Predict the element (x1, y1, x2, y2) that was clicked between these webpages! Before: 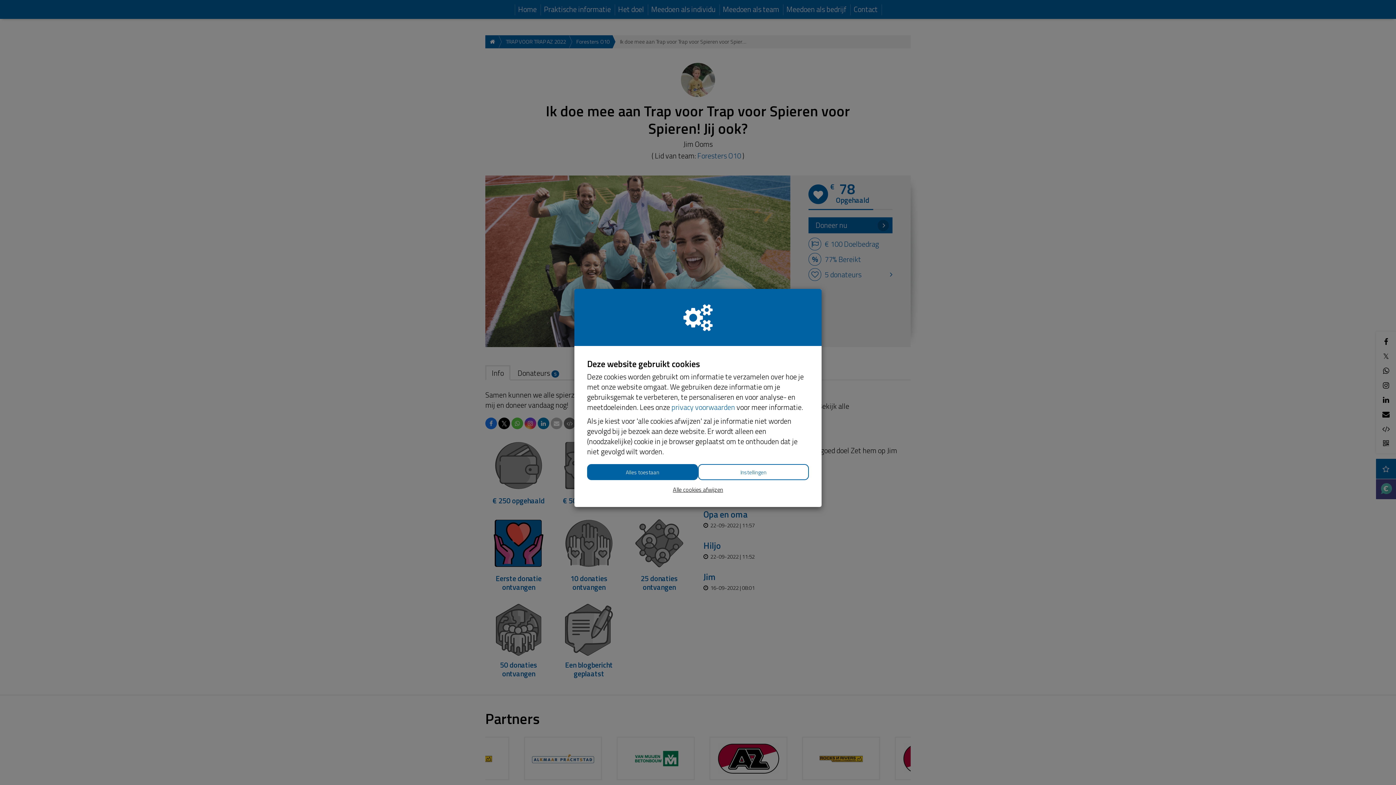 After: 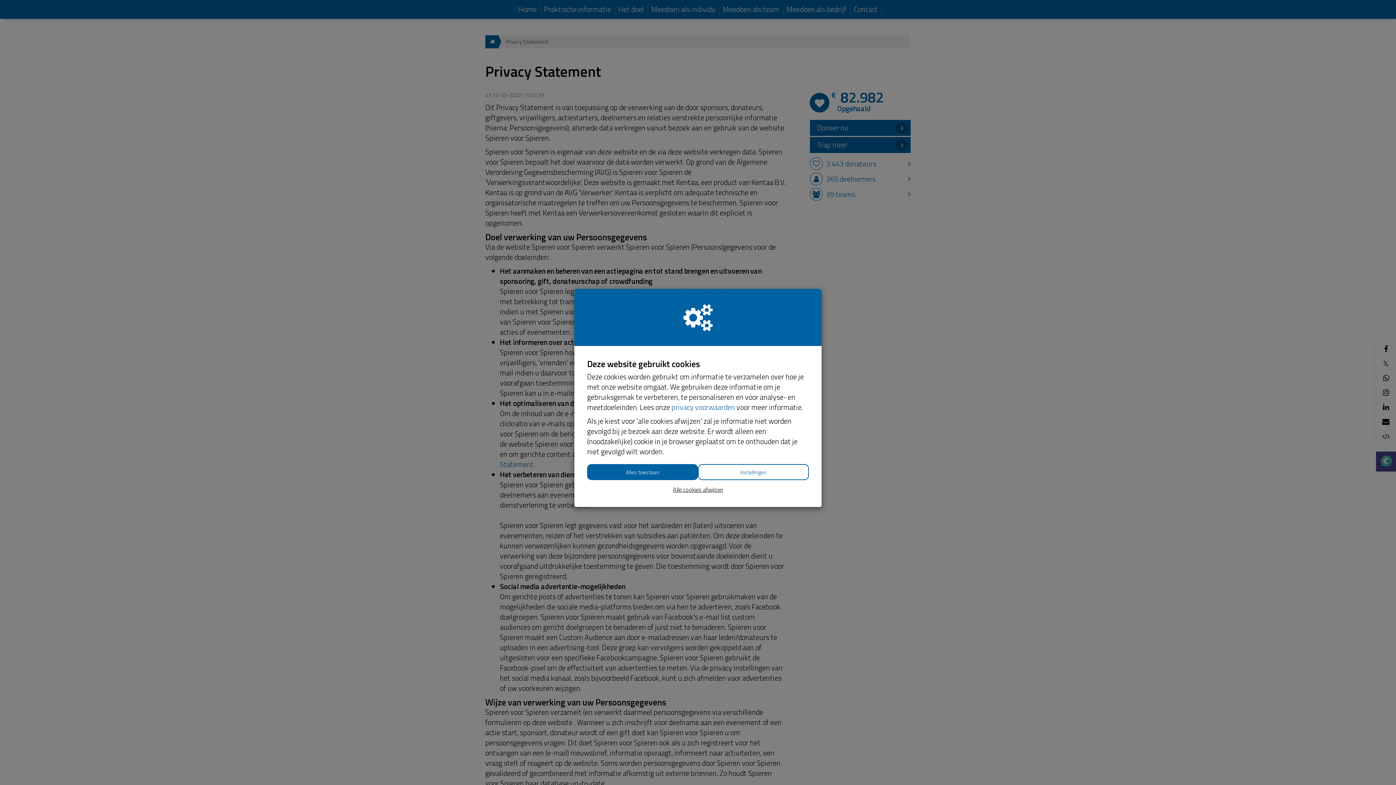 Action: bbox: (671, 401, 735, 413) label: privacy voorwaarden